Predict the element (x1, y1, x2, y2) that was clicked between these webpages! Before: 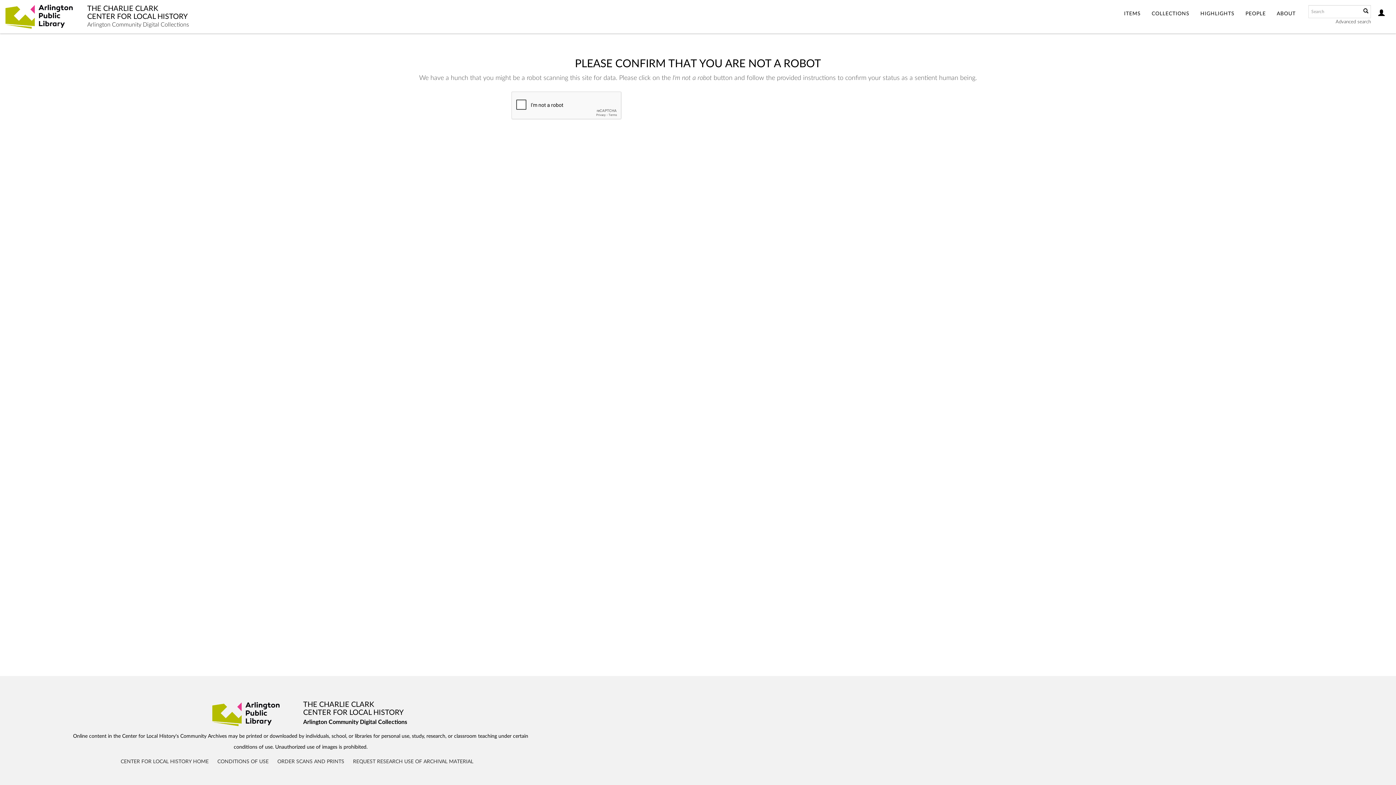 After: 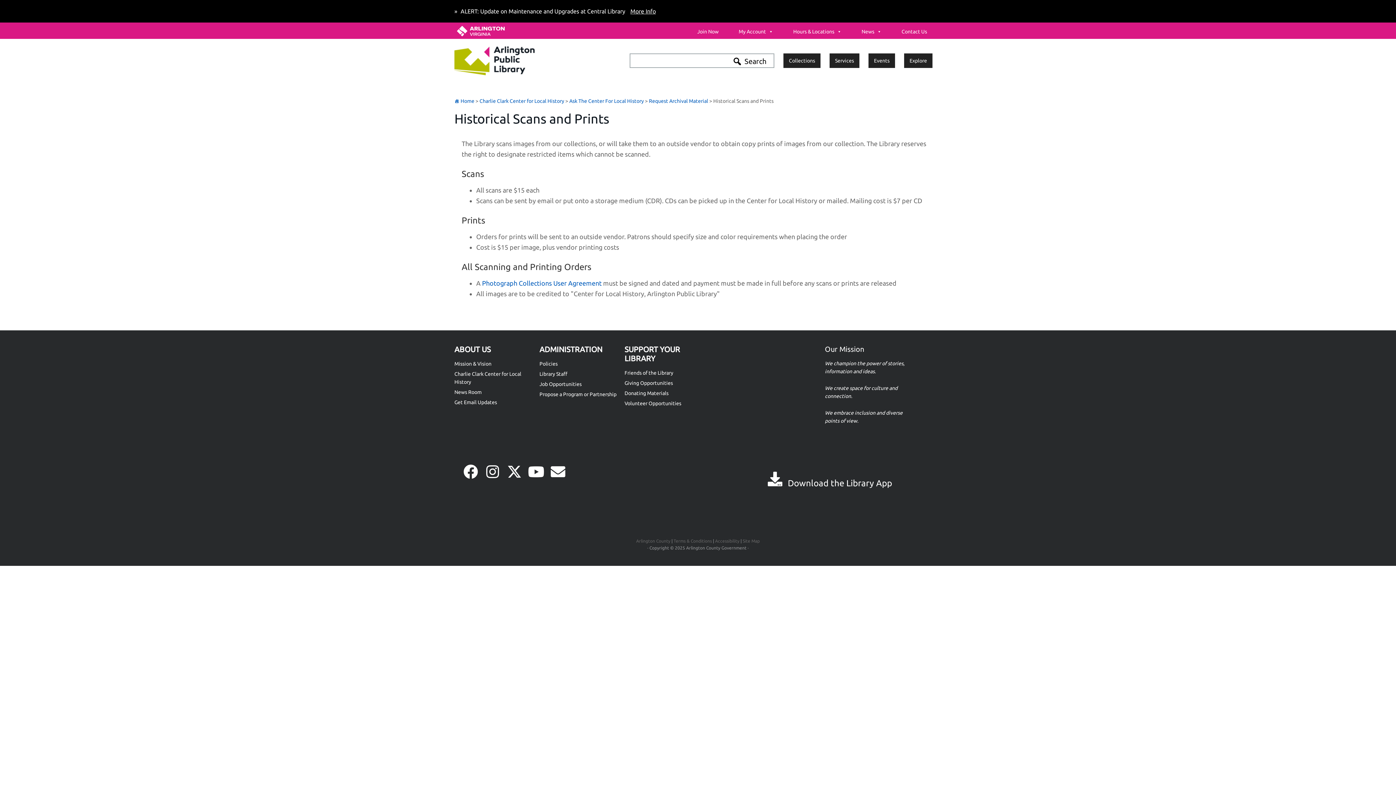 Action: label: ORDER SCANS AND PRINTS bbox: (277, 759, 344, 764)